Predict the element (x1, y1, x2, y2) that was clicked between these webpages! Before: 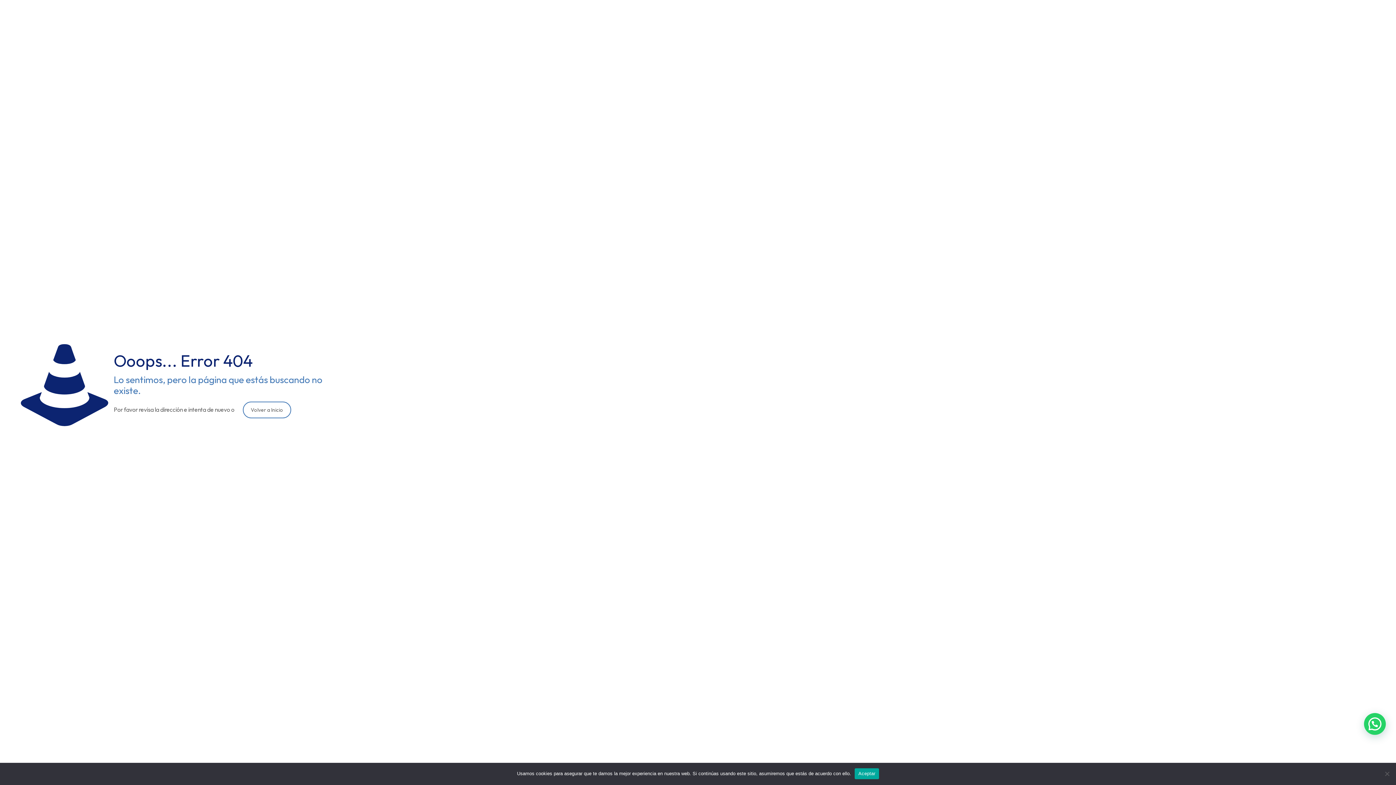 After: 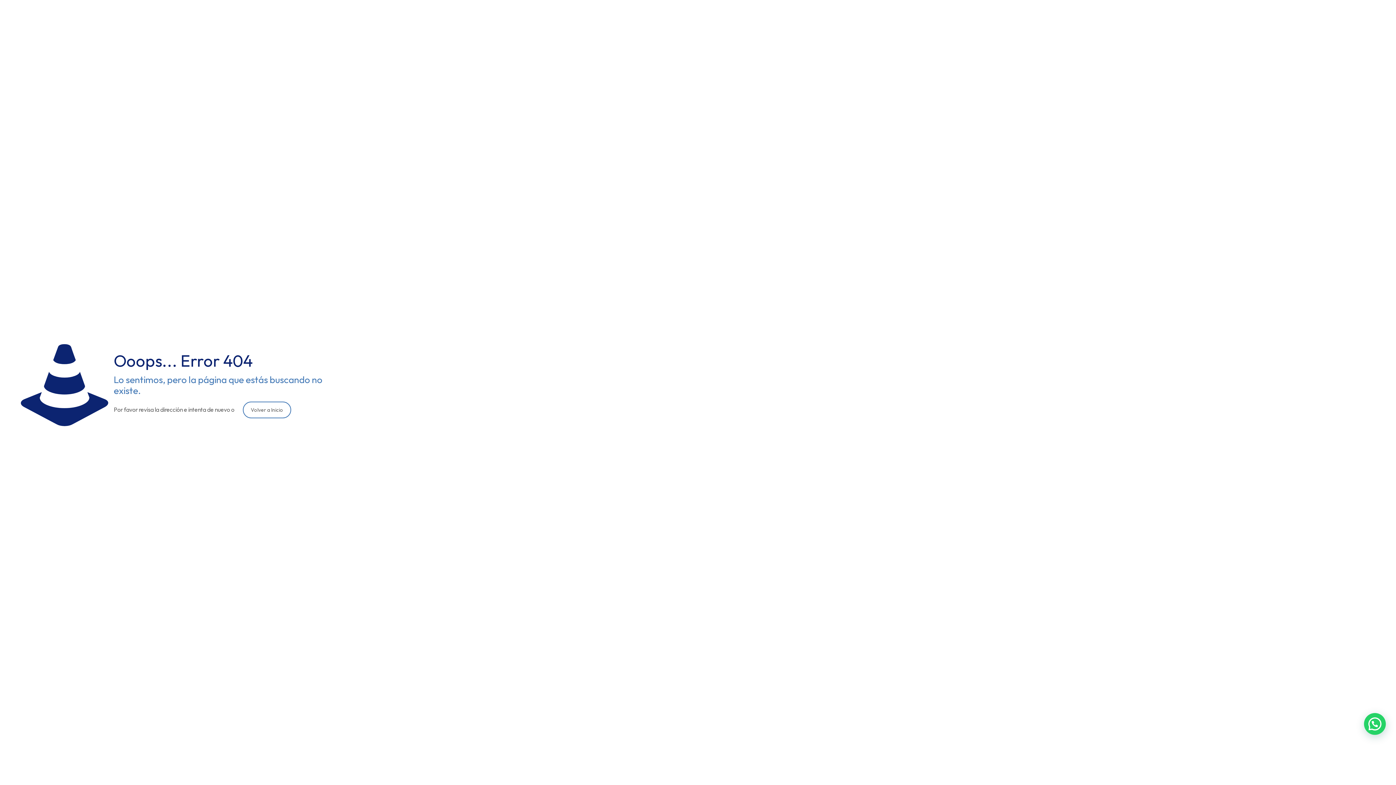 Action: bbox: (854, 768, 879, 779) label: Aceptar